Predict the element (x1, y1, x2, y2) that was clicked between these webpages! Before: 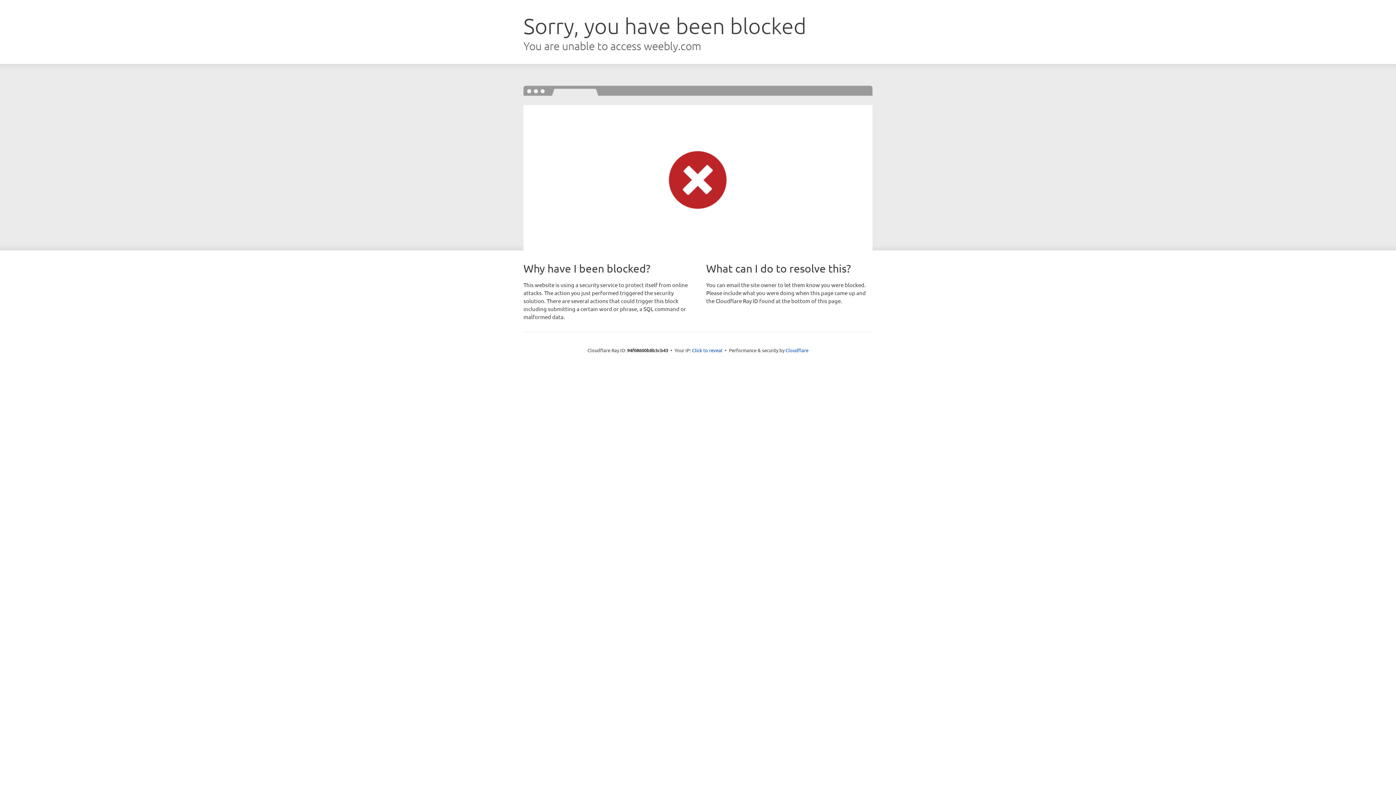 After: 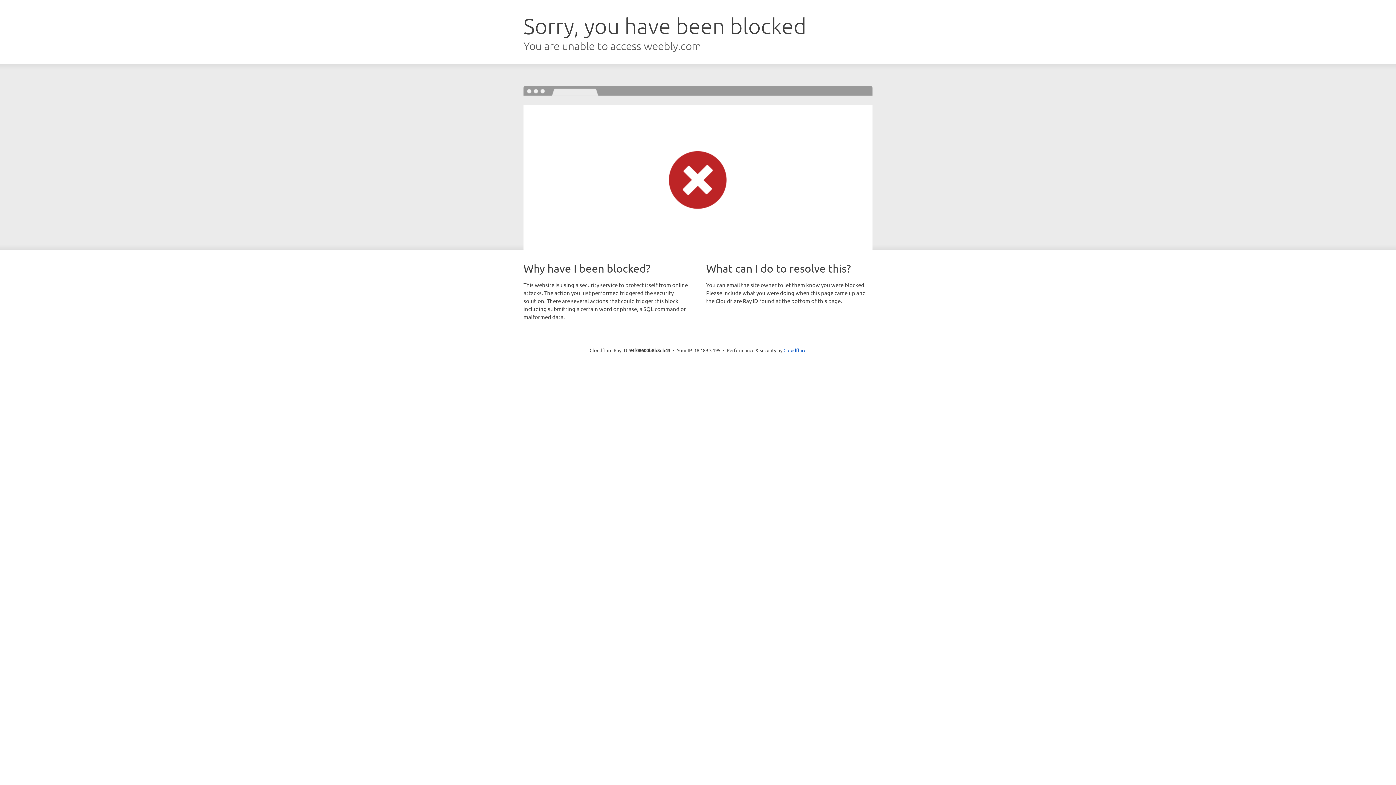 Action: label: Click to reveal bbox: (692, 346, 722, 353)